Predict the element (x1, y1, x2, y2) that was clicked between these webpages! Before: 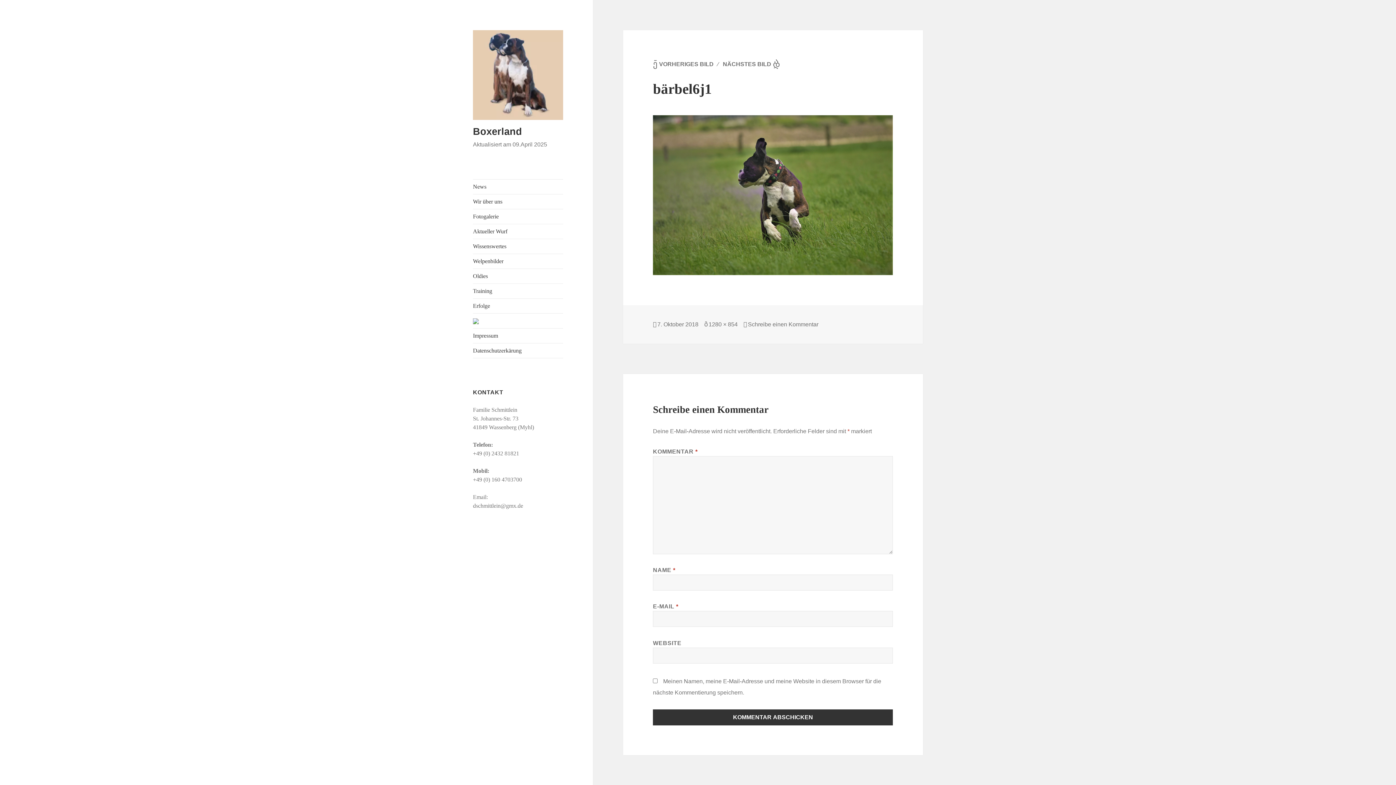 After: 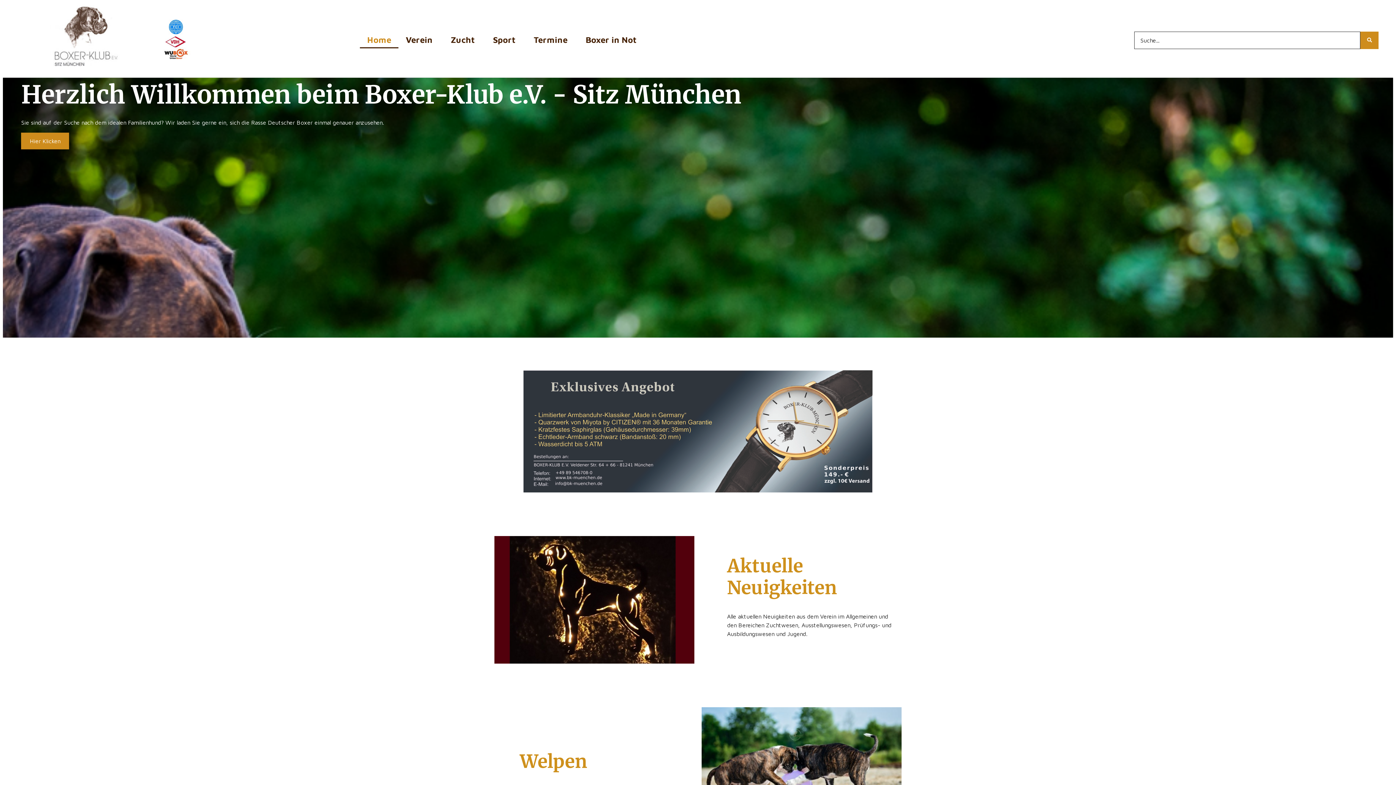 Action: bbox: (473, 313, 563, 328)